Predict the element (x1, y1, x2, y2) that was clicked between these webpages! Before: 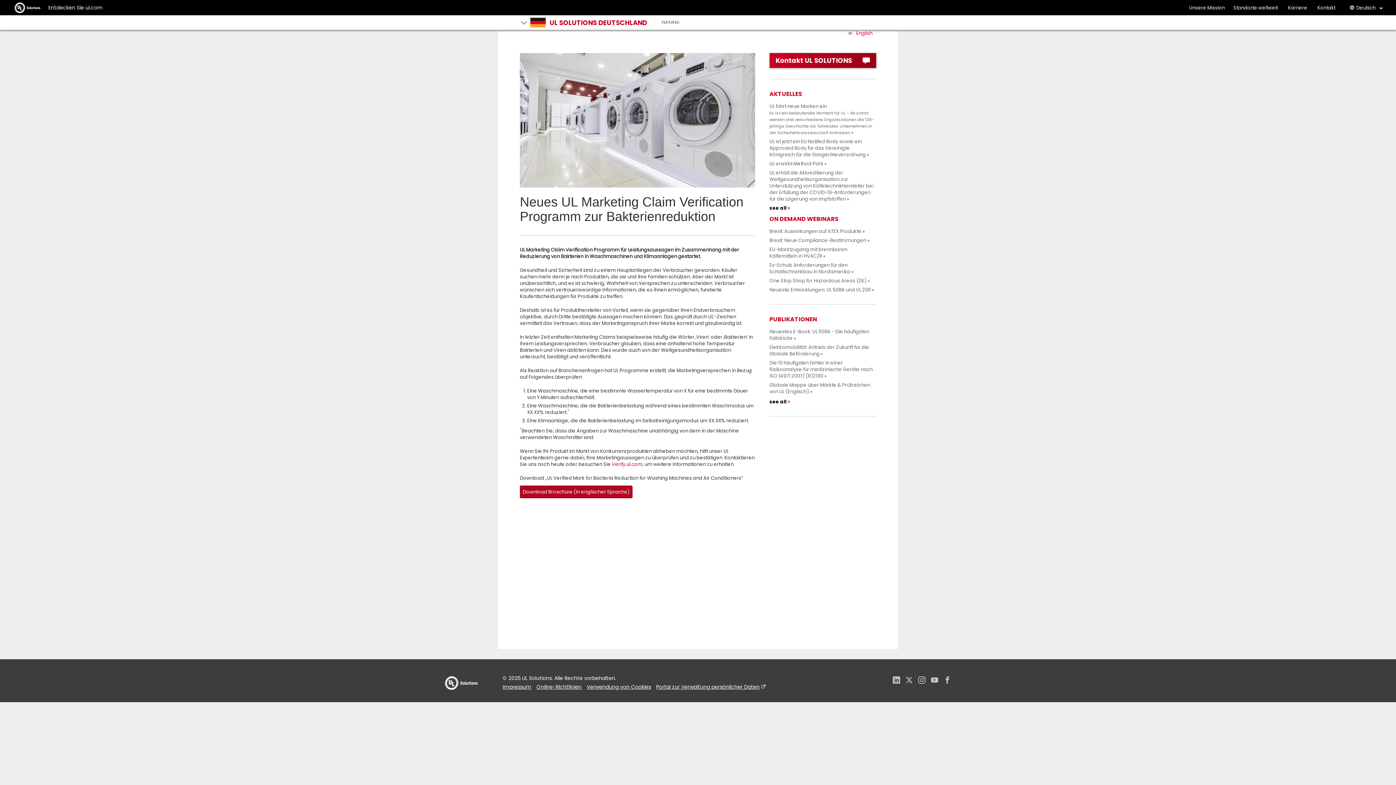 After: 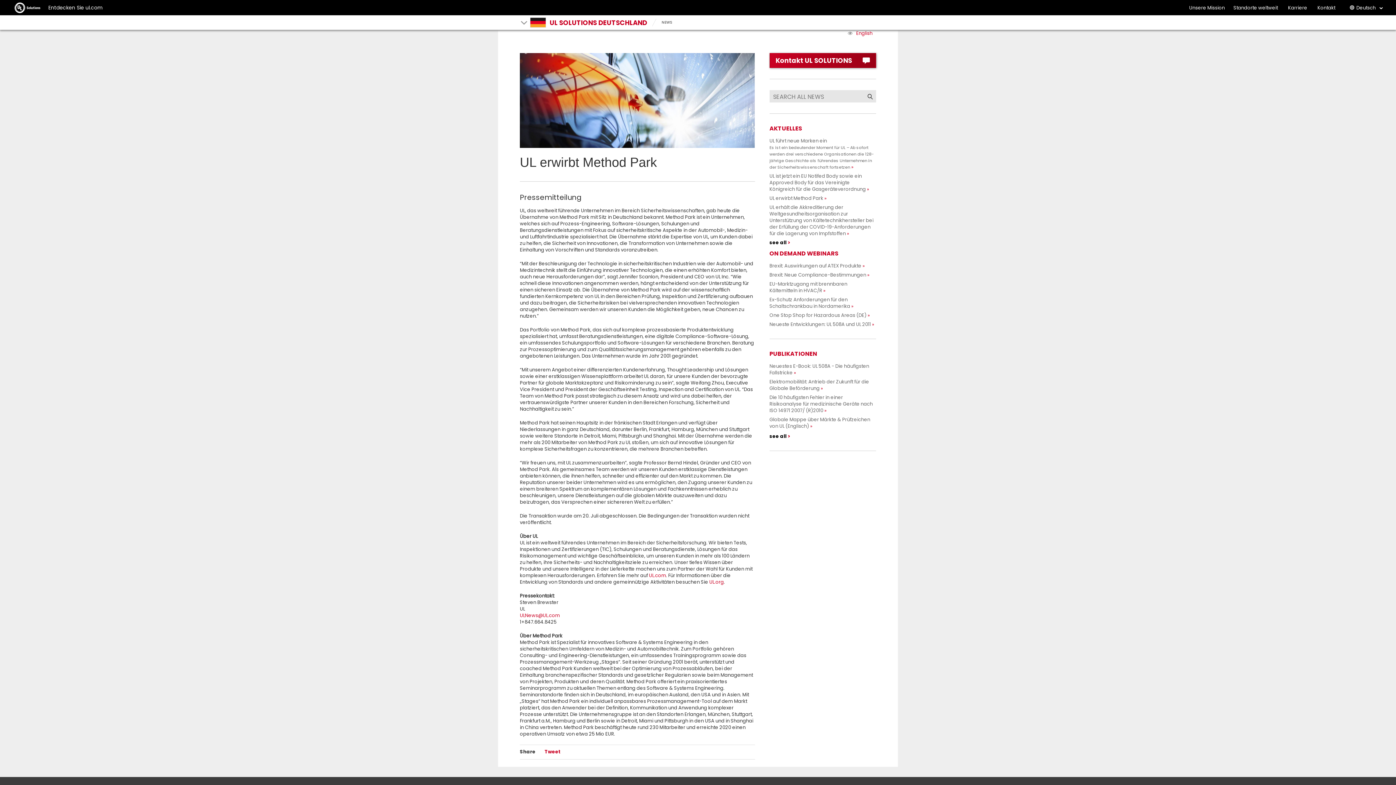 Action: bbox: (769, 160, 826, 167) label: UL erwirbt Method Park